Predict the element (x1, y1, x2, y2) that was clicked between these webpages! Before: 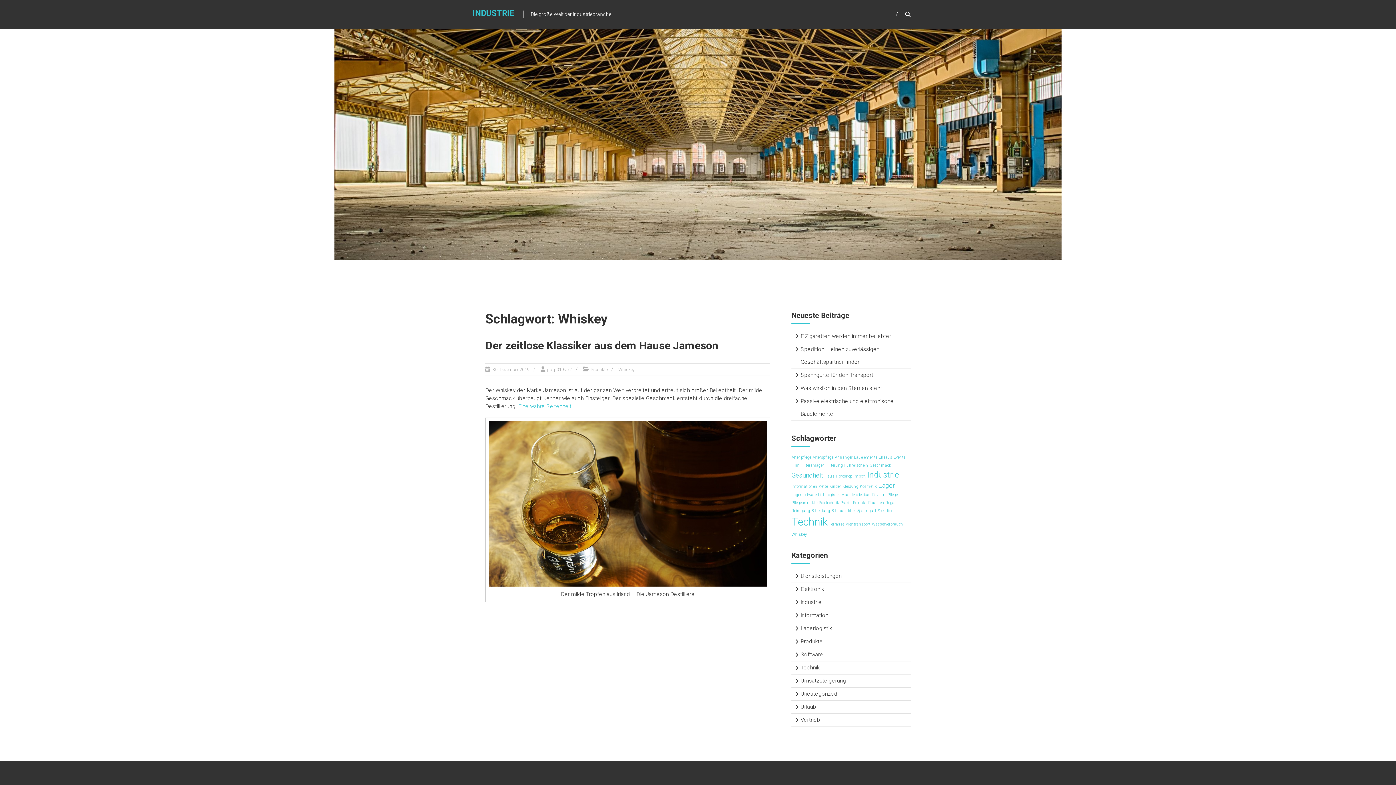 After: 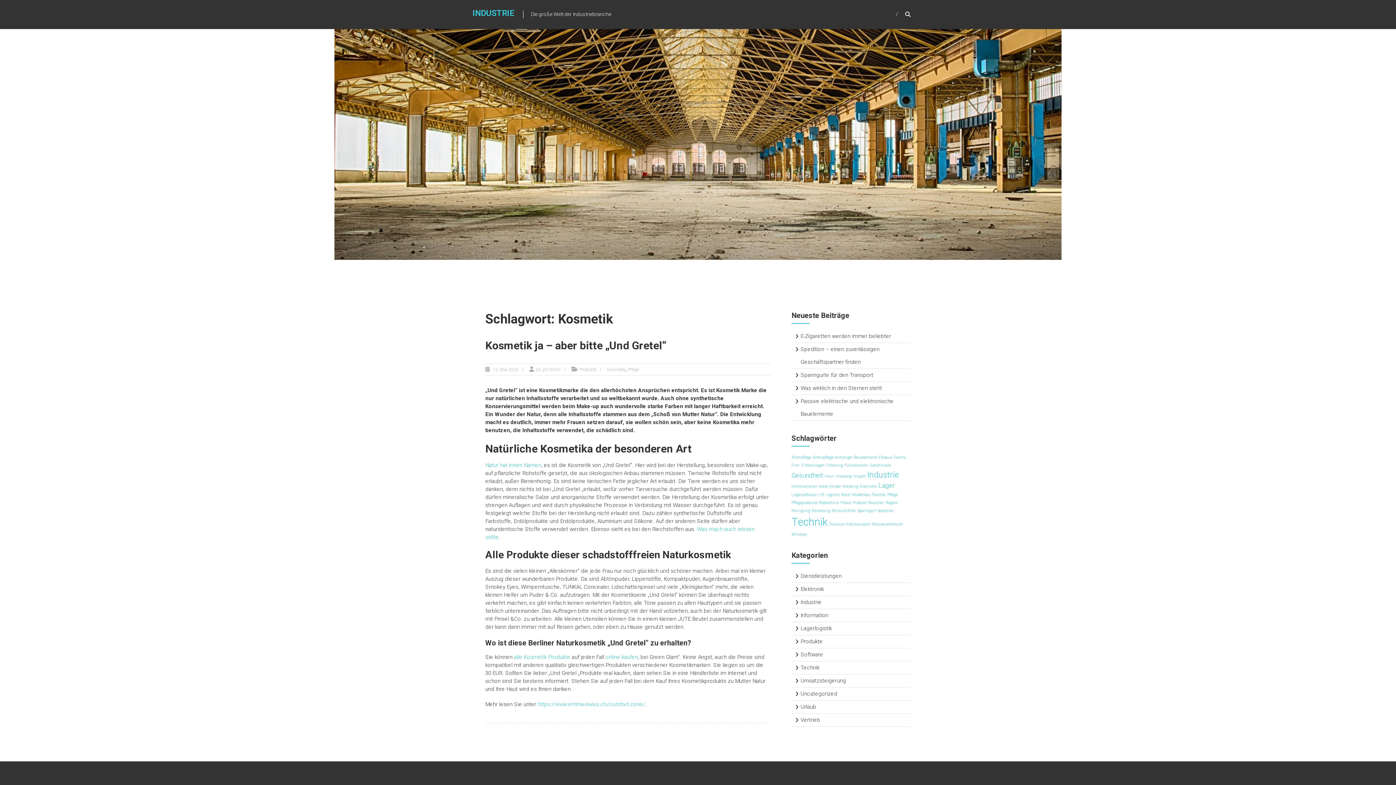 Action: bbox: (860, 484, 877, 489) label: Kosmetik (1 Eintrag)